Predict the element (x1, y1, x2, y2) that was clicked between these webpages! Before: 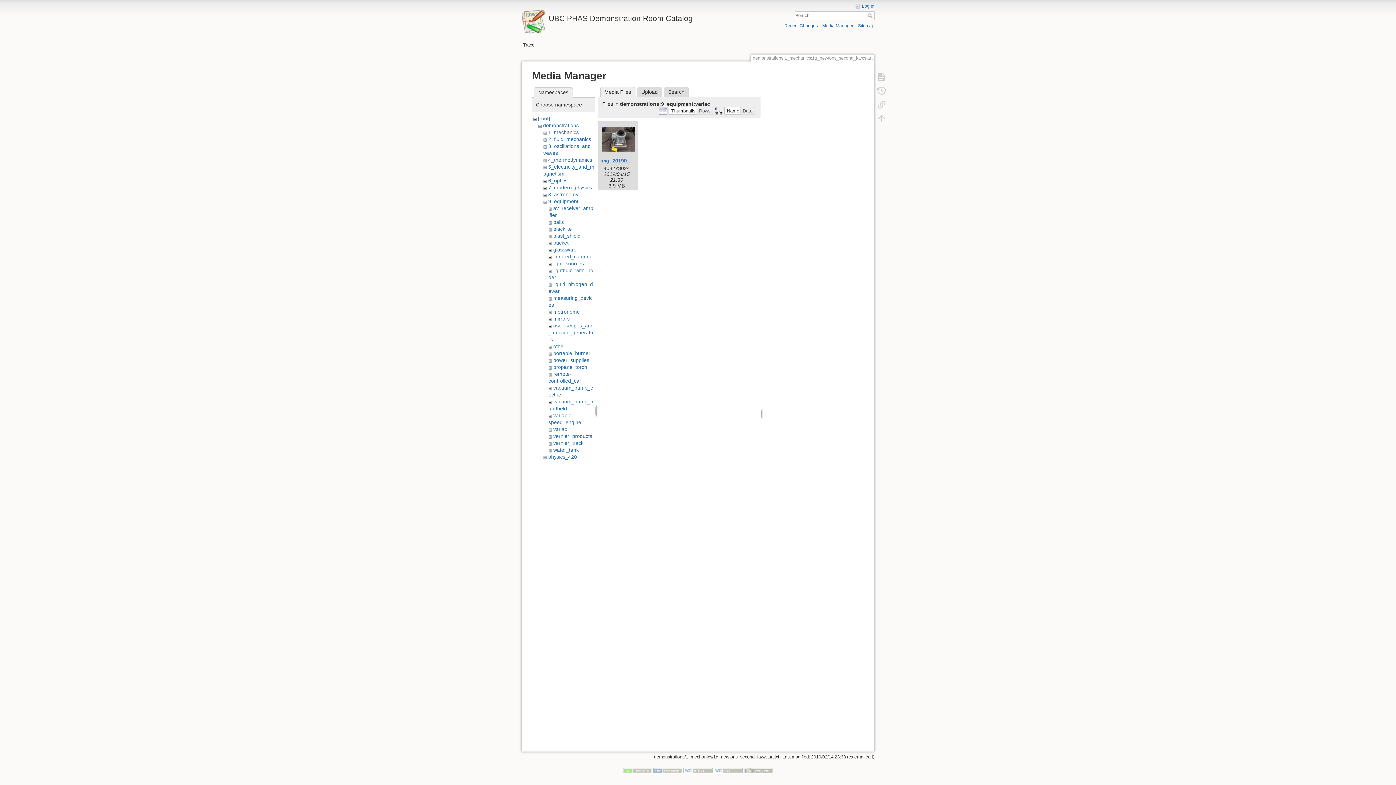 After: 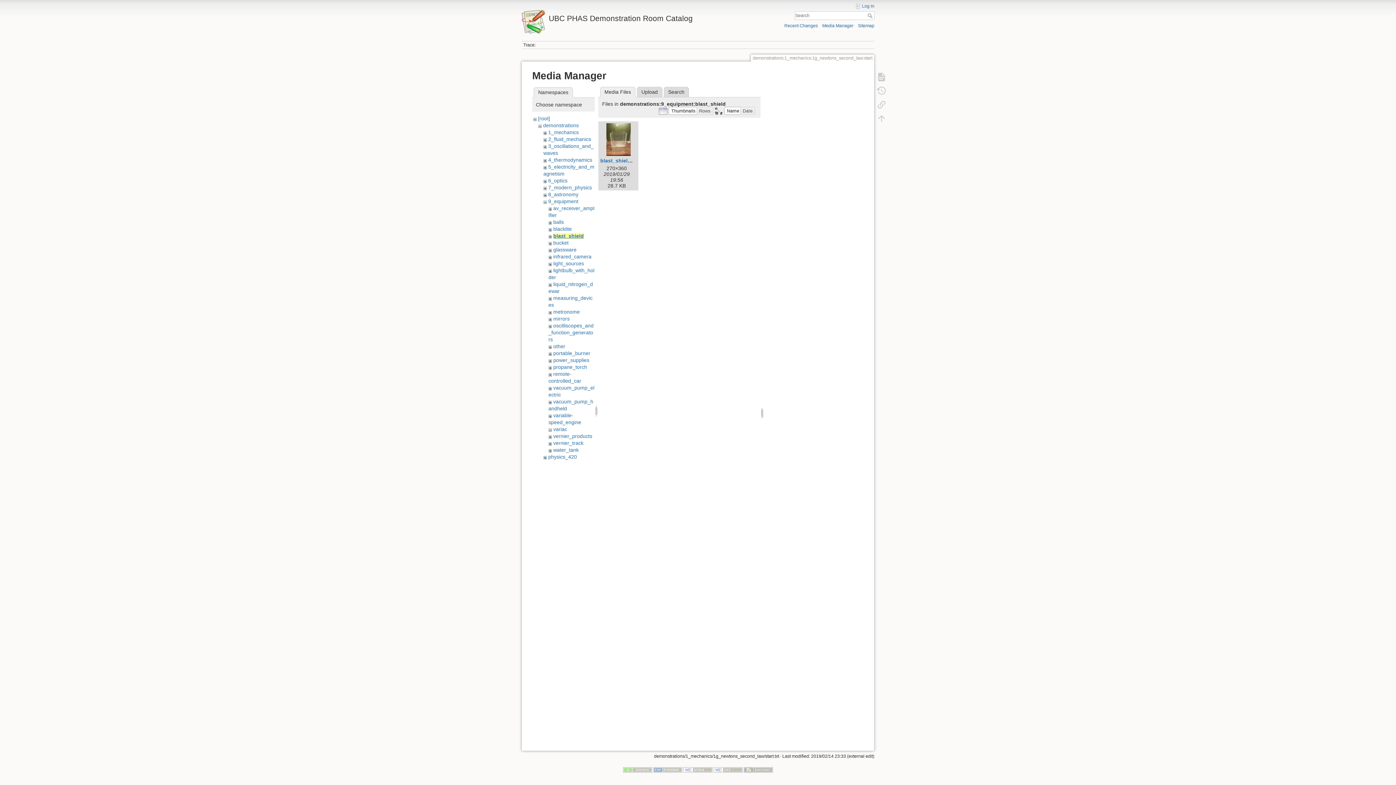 Action: label: blast_shield bbox: (553, 233, 580, 238)